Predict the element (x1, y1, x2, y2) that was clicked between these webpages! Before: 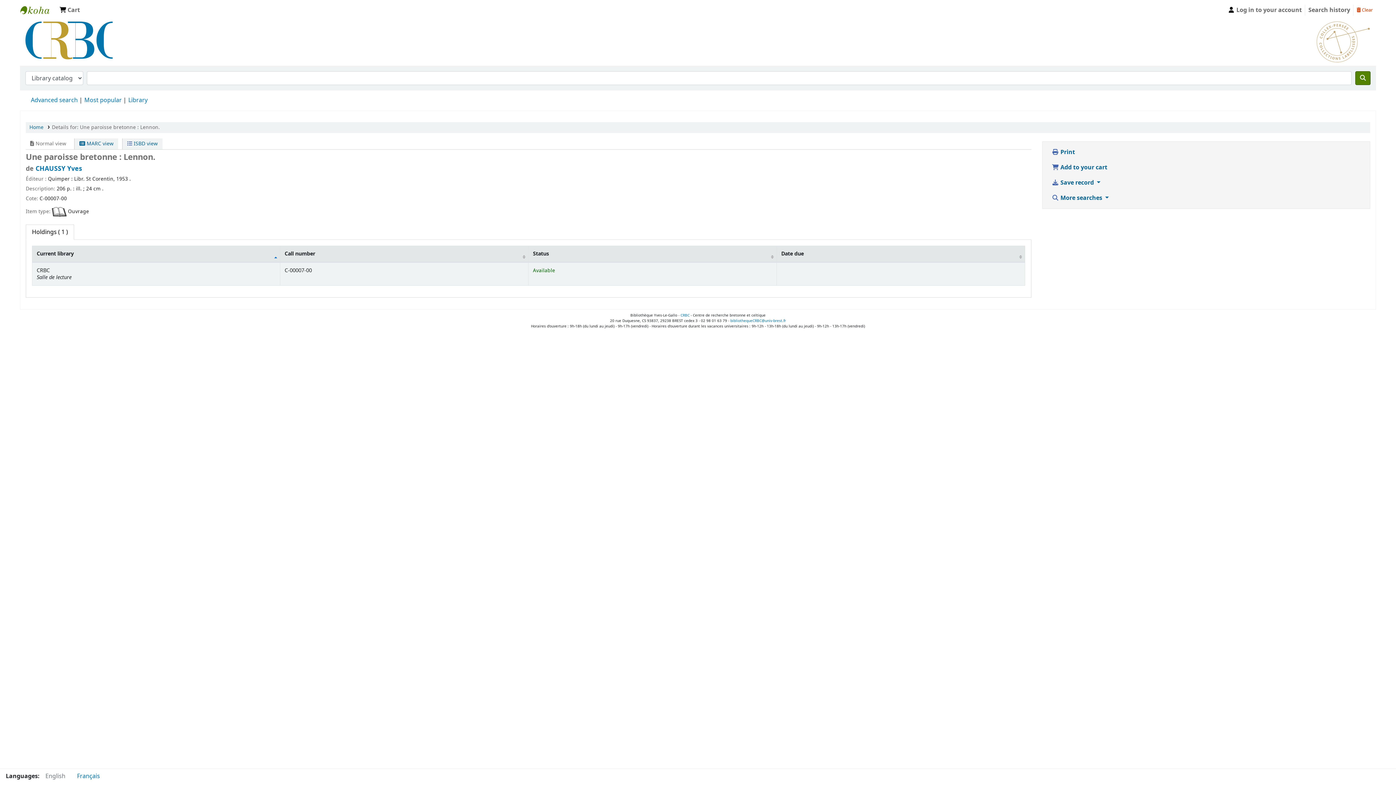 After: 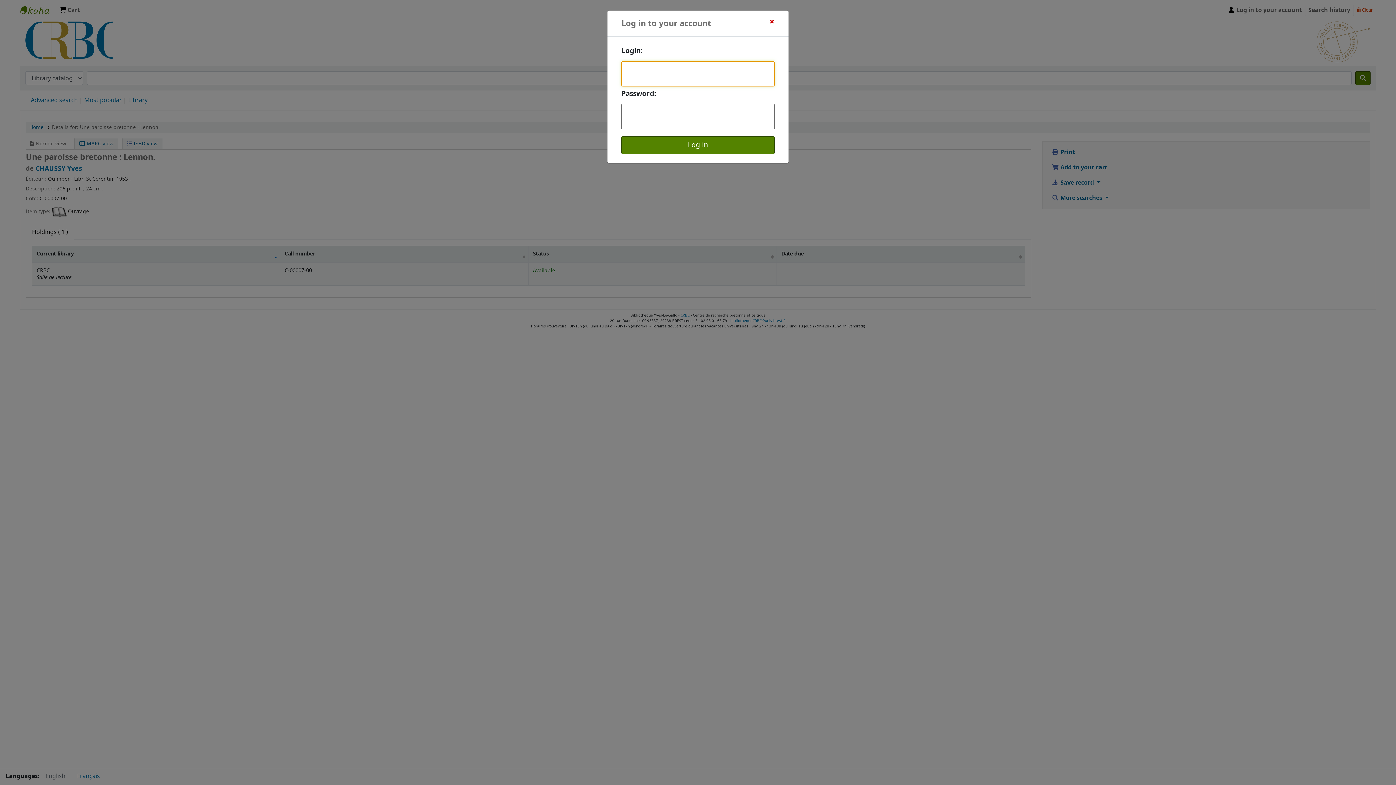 Action: label:  Log in to your account bbox: (1225, 2, 1305, 17)